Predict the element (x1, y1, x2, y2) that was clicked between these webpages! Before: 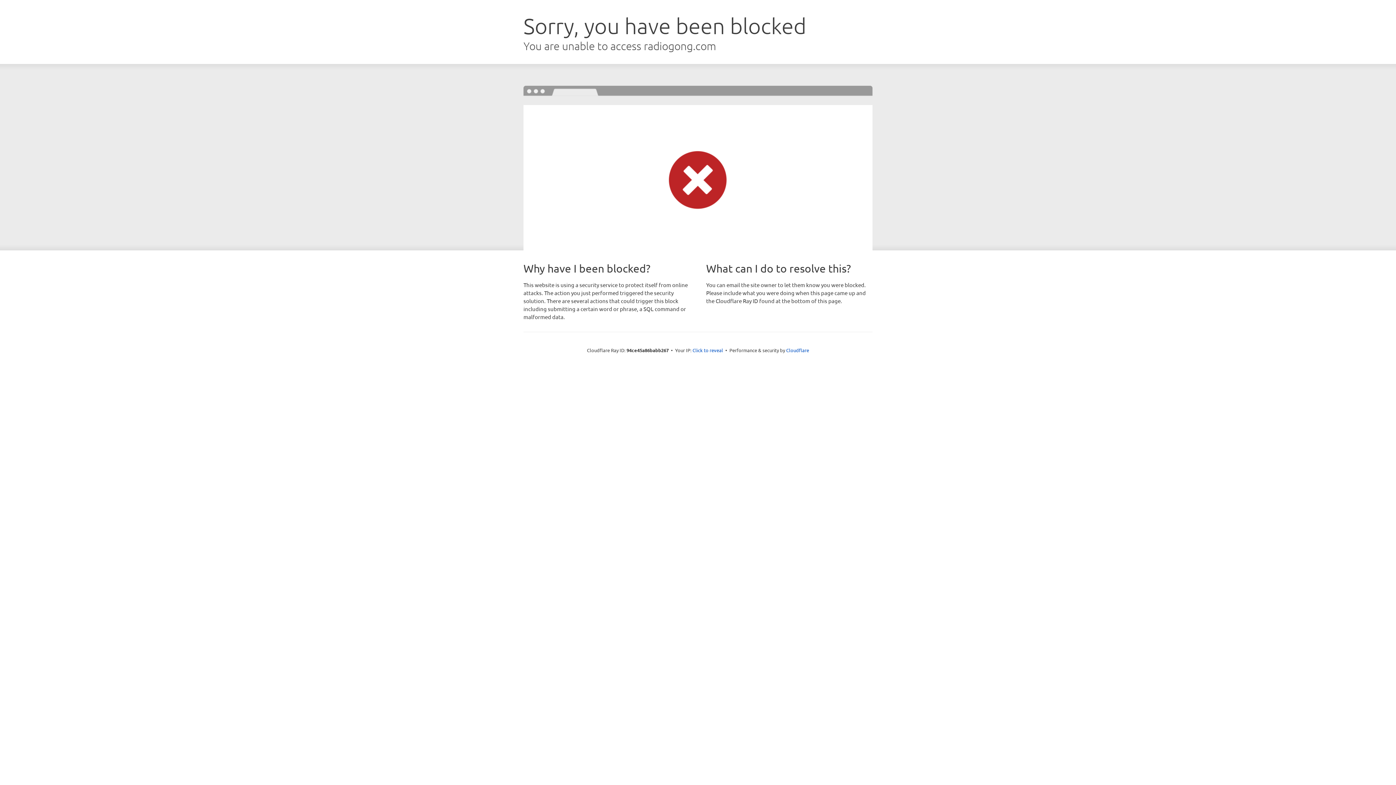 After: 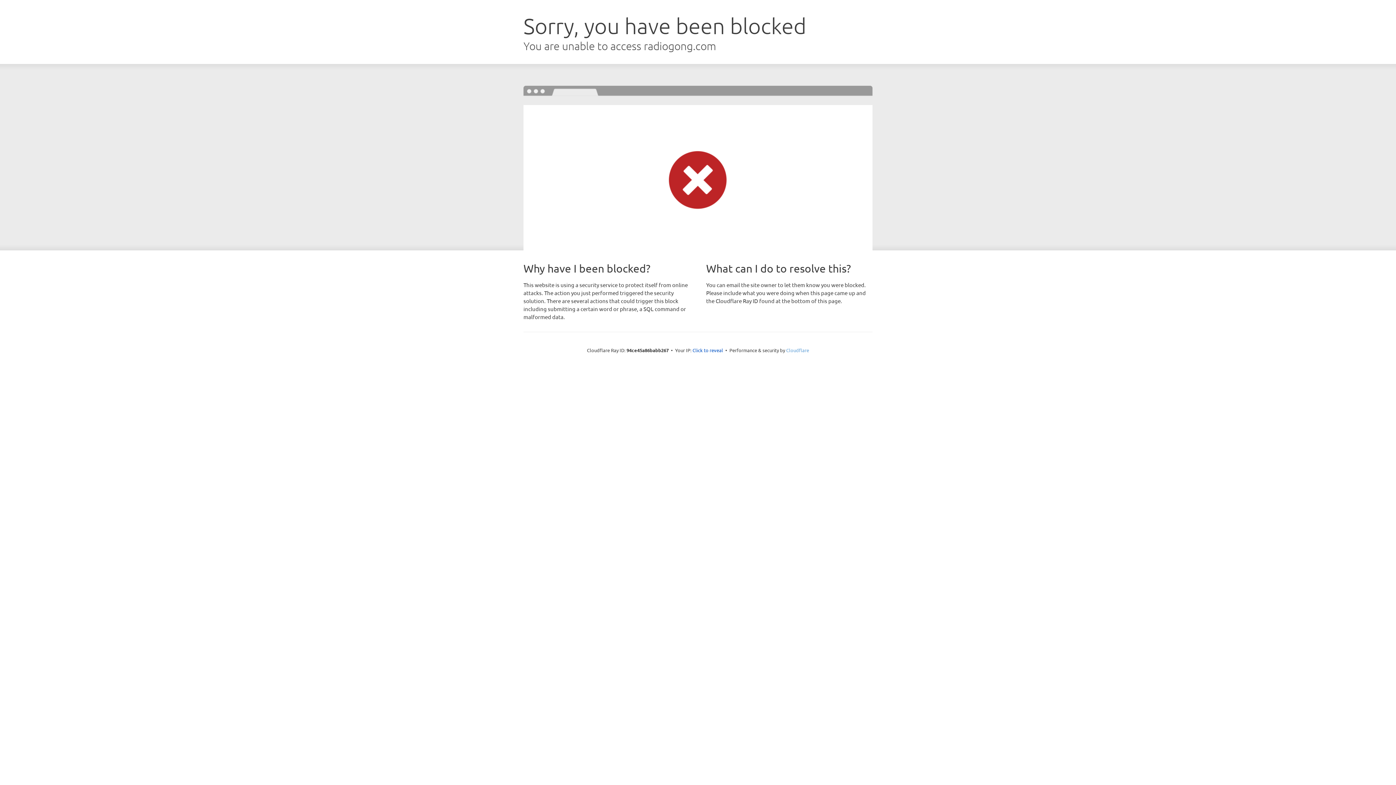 Action: bbox: (786, 347, 809, 353) label: Cloudflare